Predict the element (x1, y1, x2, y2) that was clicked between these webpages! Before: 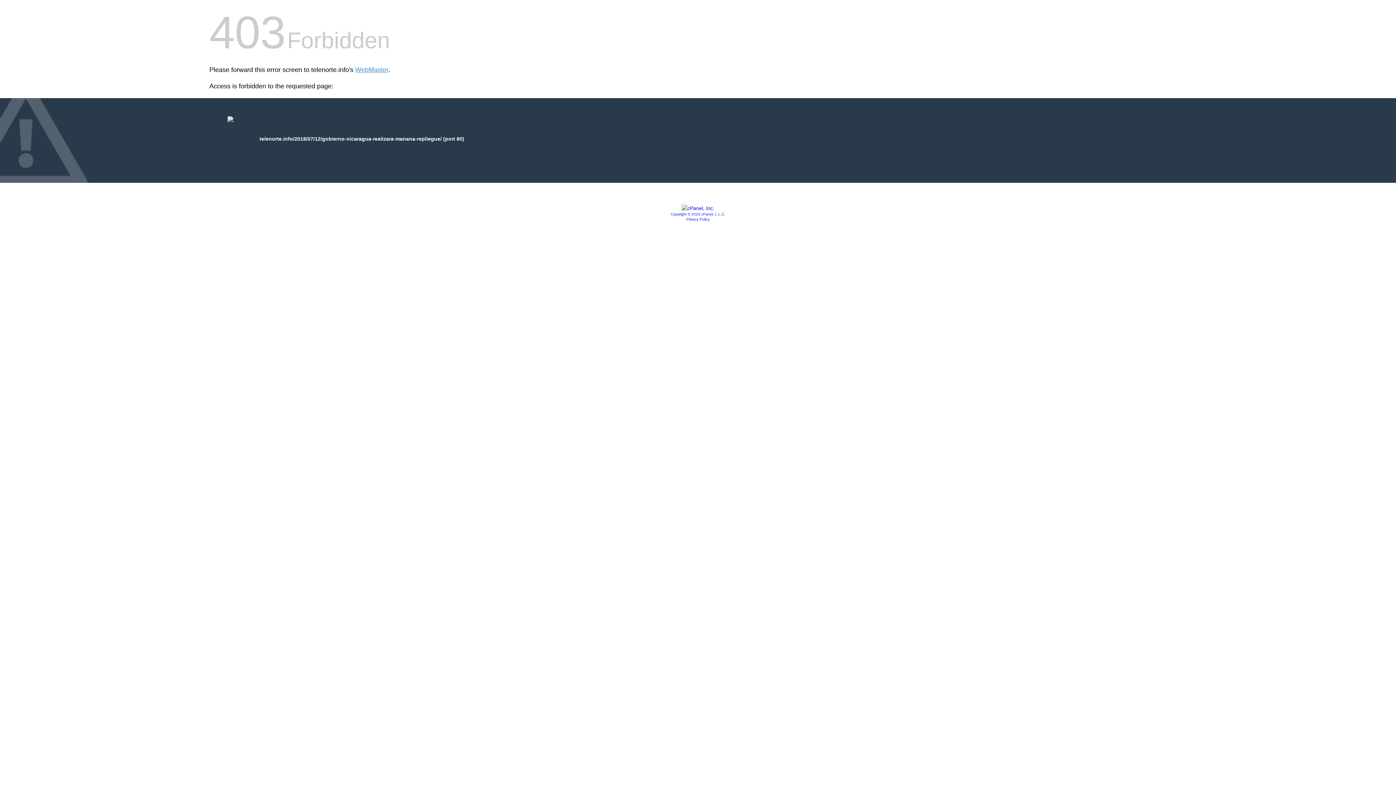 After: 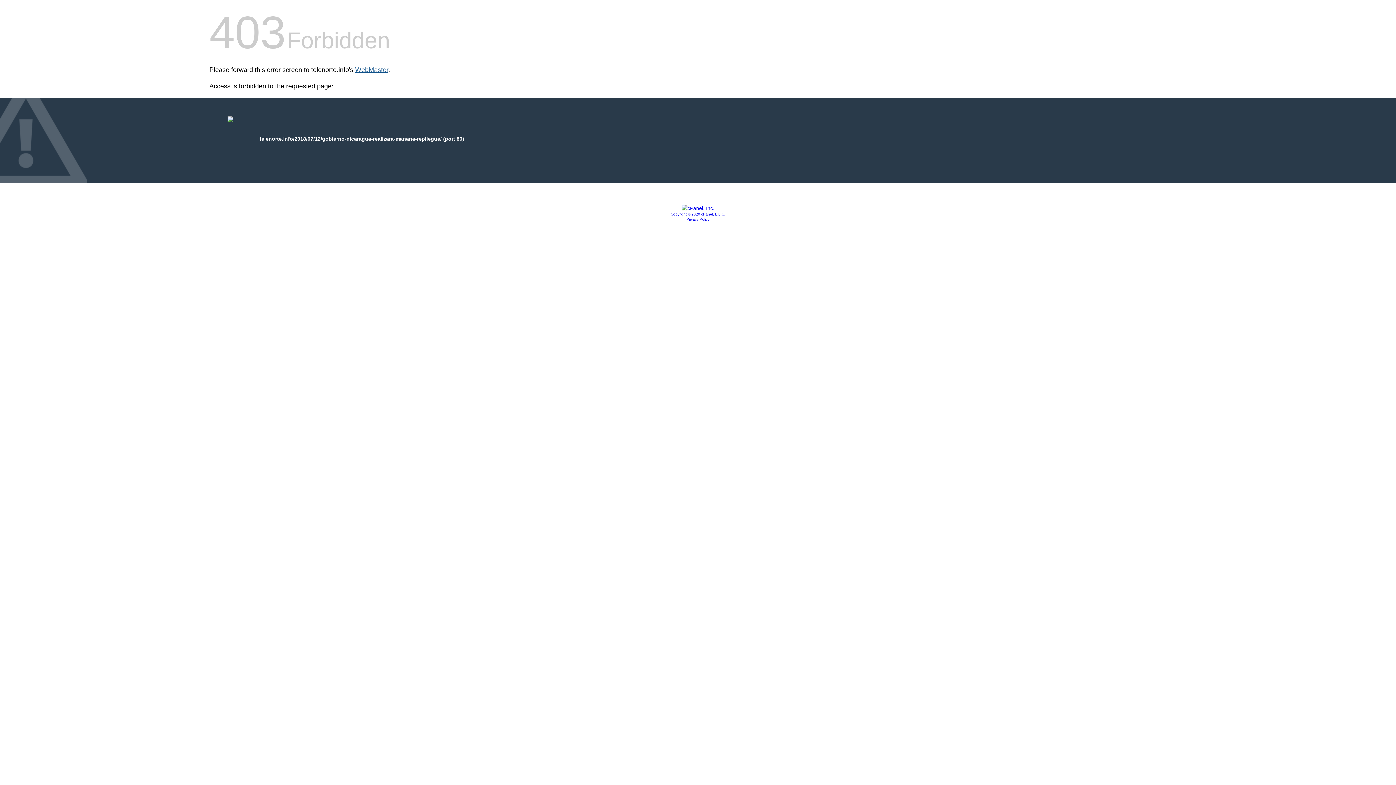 Action: bbox: (355, 66, 388, 73) label: WebMaster